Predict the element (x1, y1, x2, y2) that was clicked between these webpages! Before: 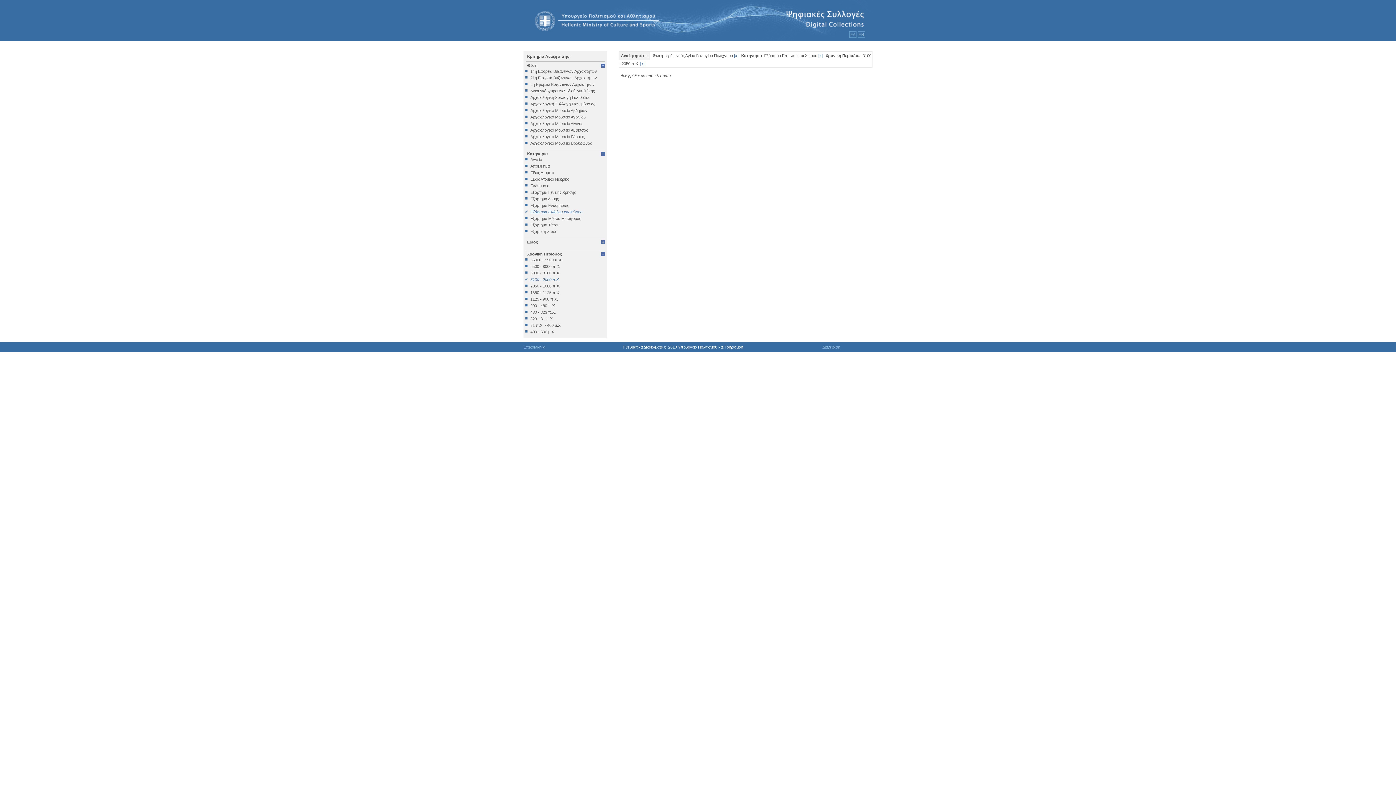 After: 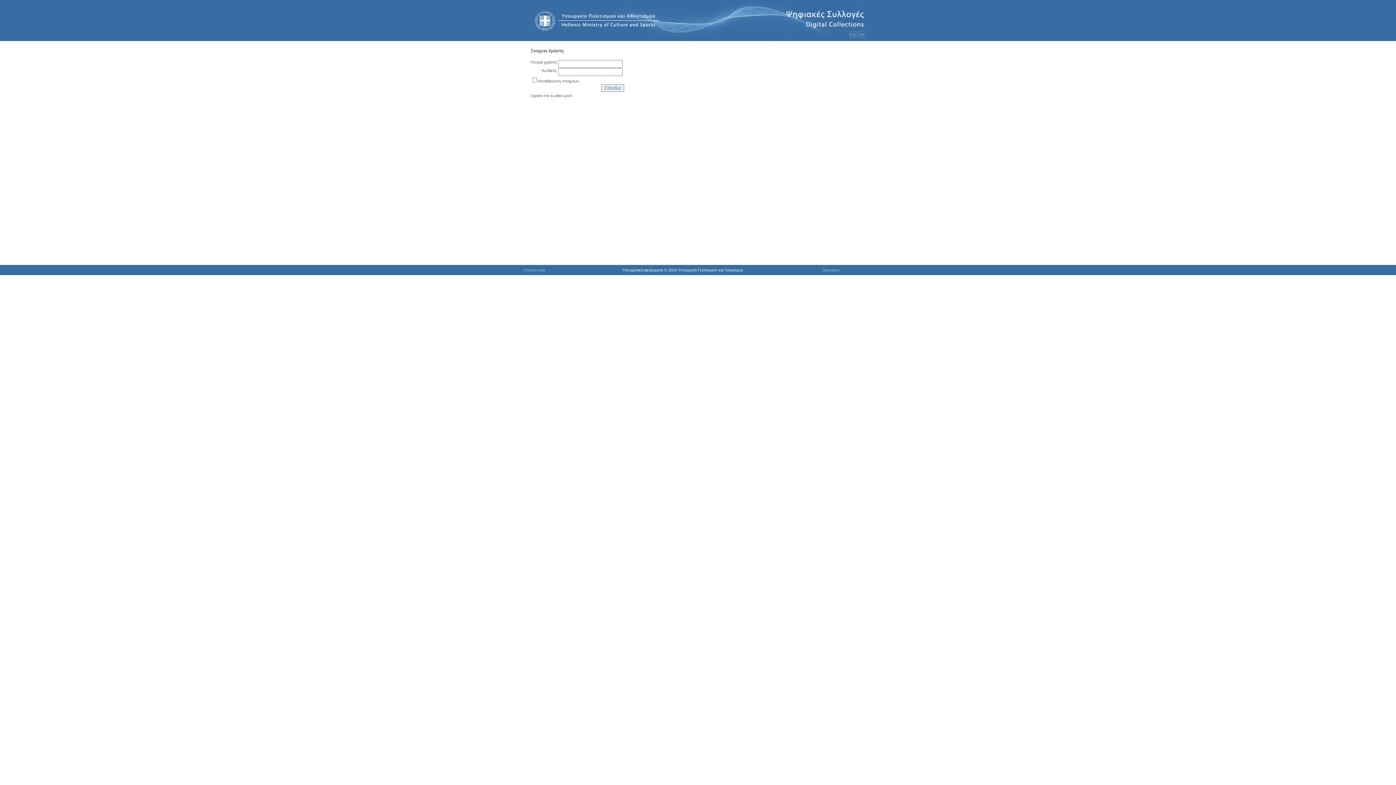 Action: label: Διαχείριση bbox: (822, 345, 840, 349)